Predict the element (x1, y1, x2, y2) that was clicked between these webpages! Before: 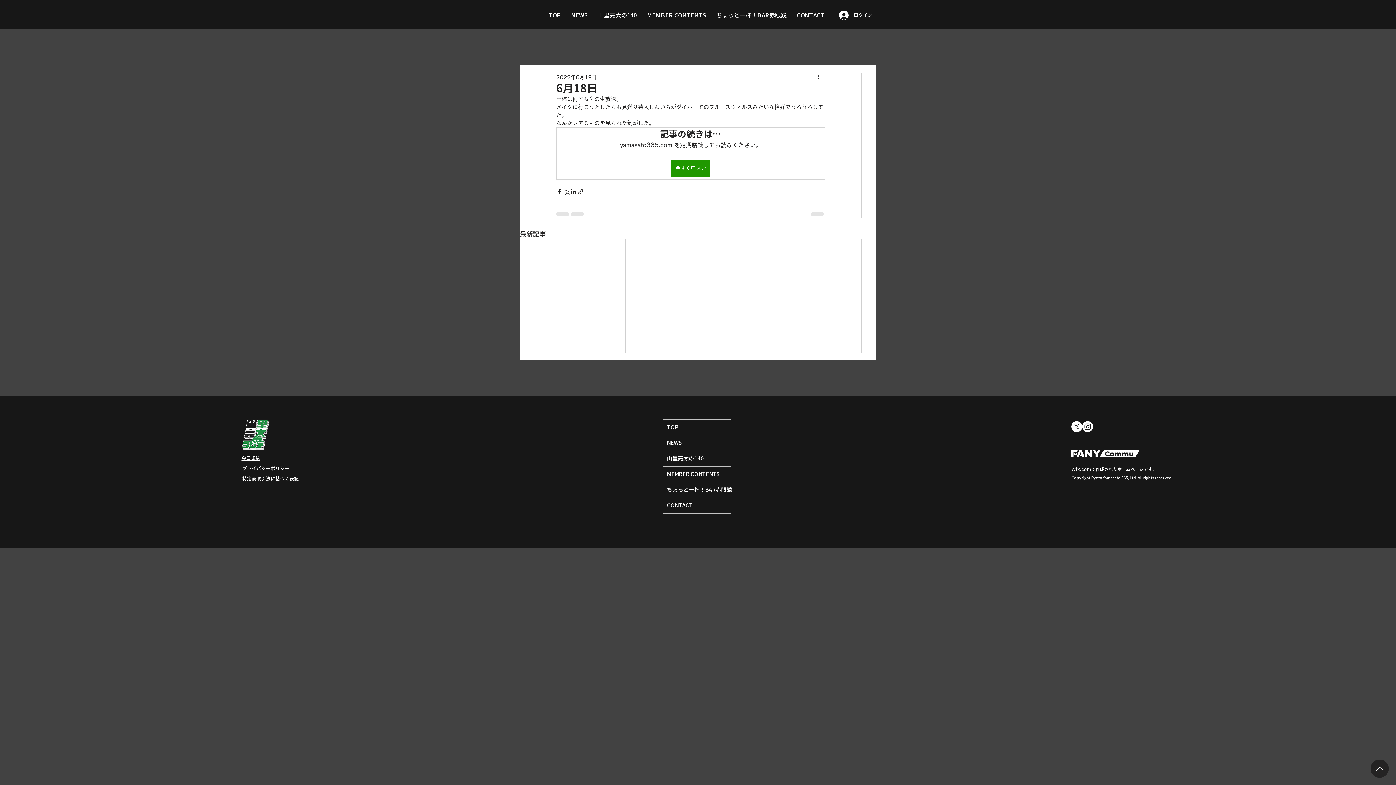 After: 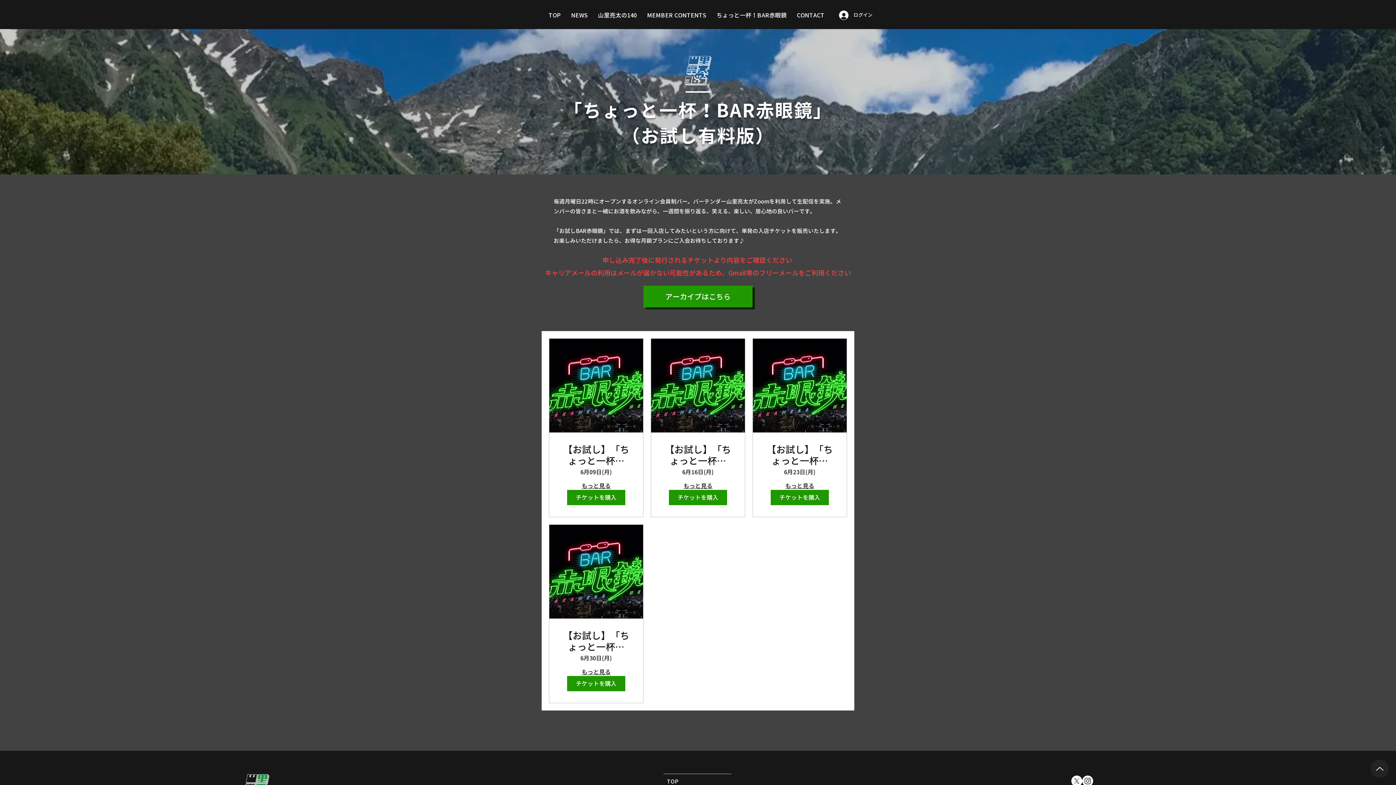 Action: label: ちょっと一杯！BAR赤眼鏡 bbox: (663, 482, 731, 497)